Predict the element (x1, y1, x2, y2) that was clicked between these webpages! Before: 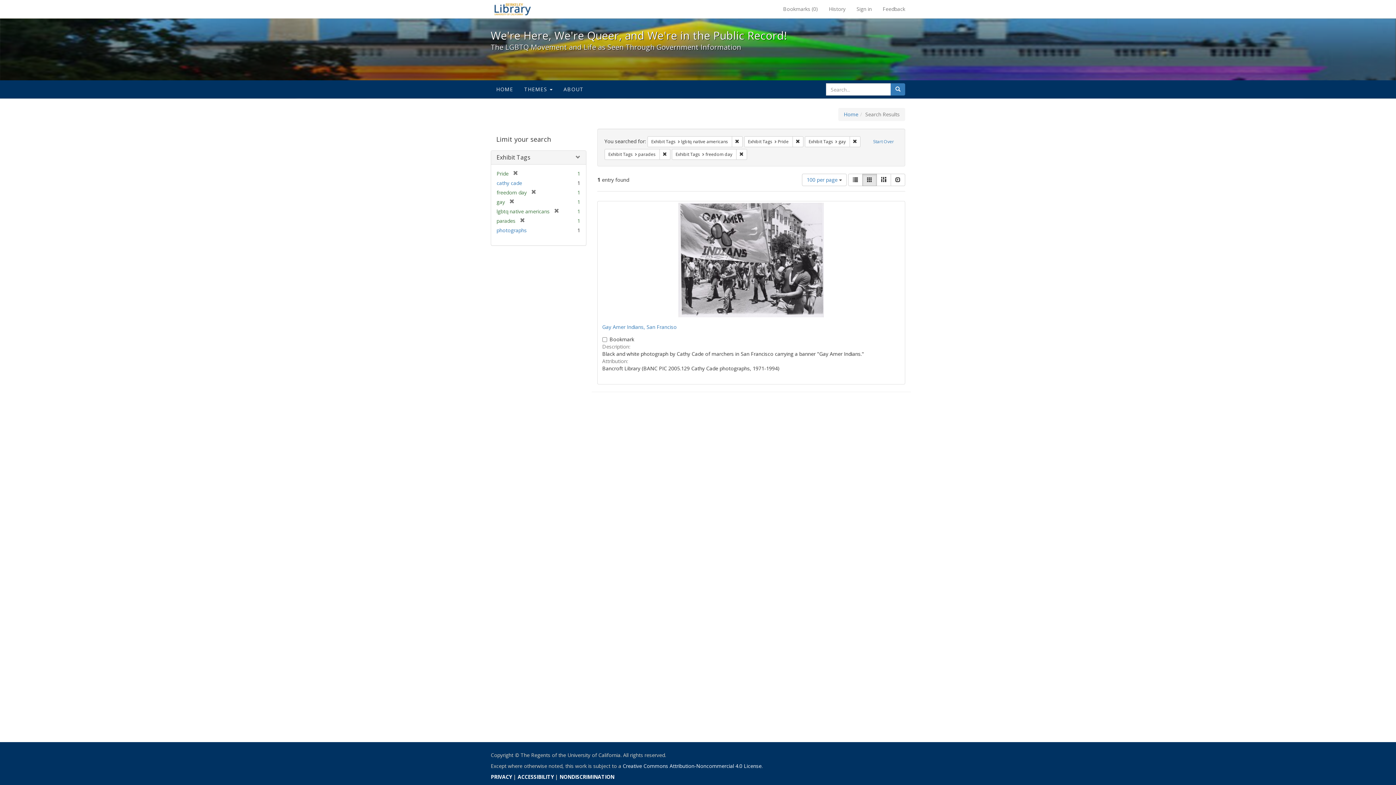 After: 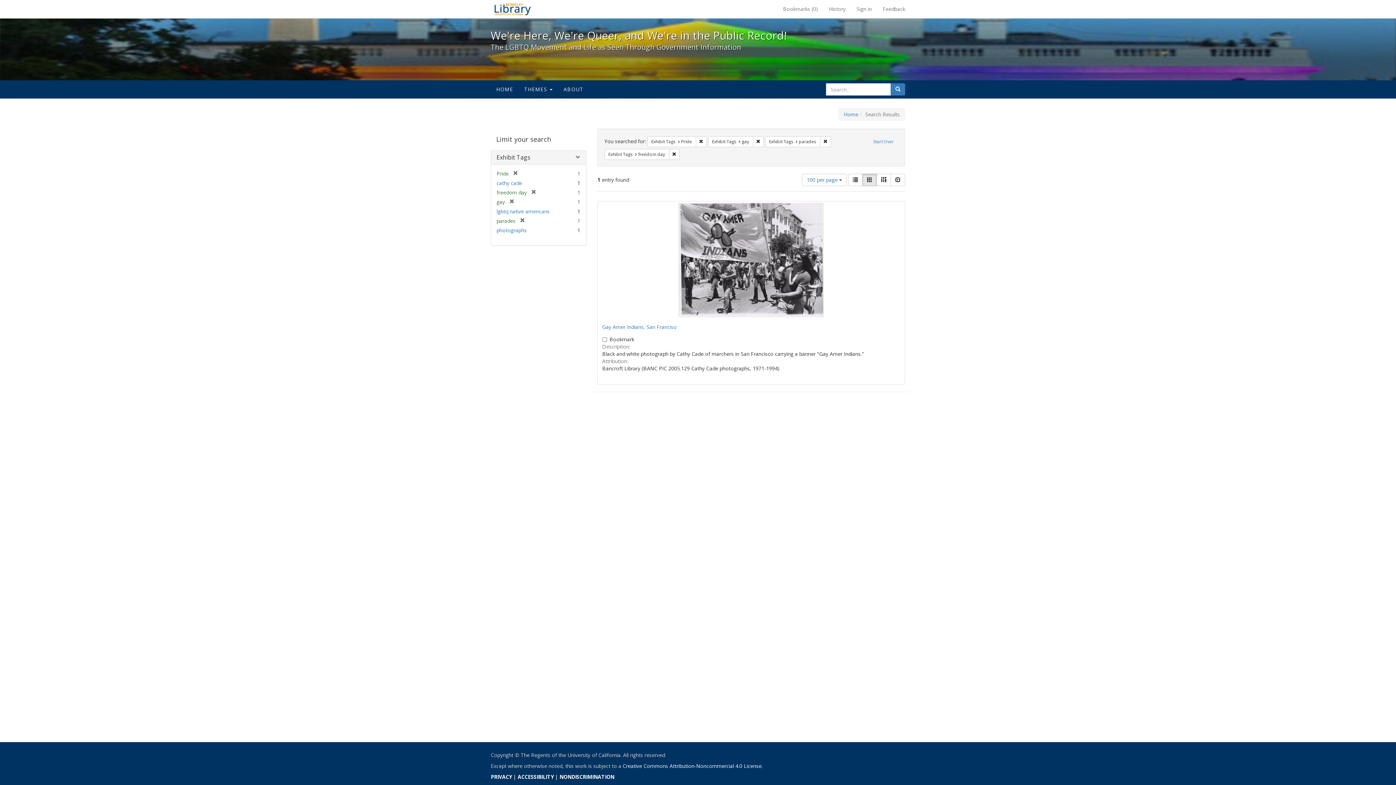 Action: label: Remove constraint Exhibit Tags: lgbtq native americans bbox: (731, 136, 742, 147)